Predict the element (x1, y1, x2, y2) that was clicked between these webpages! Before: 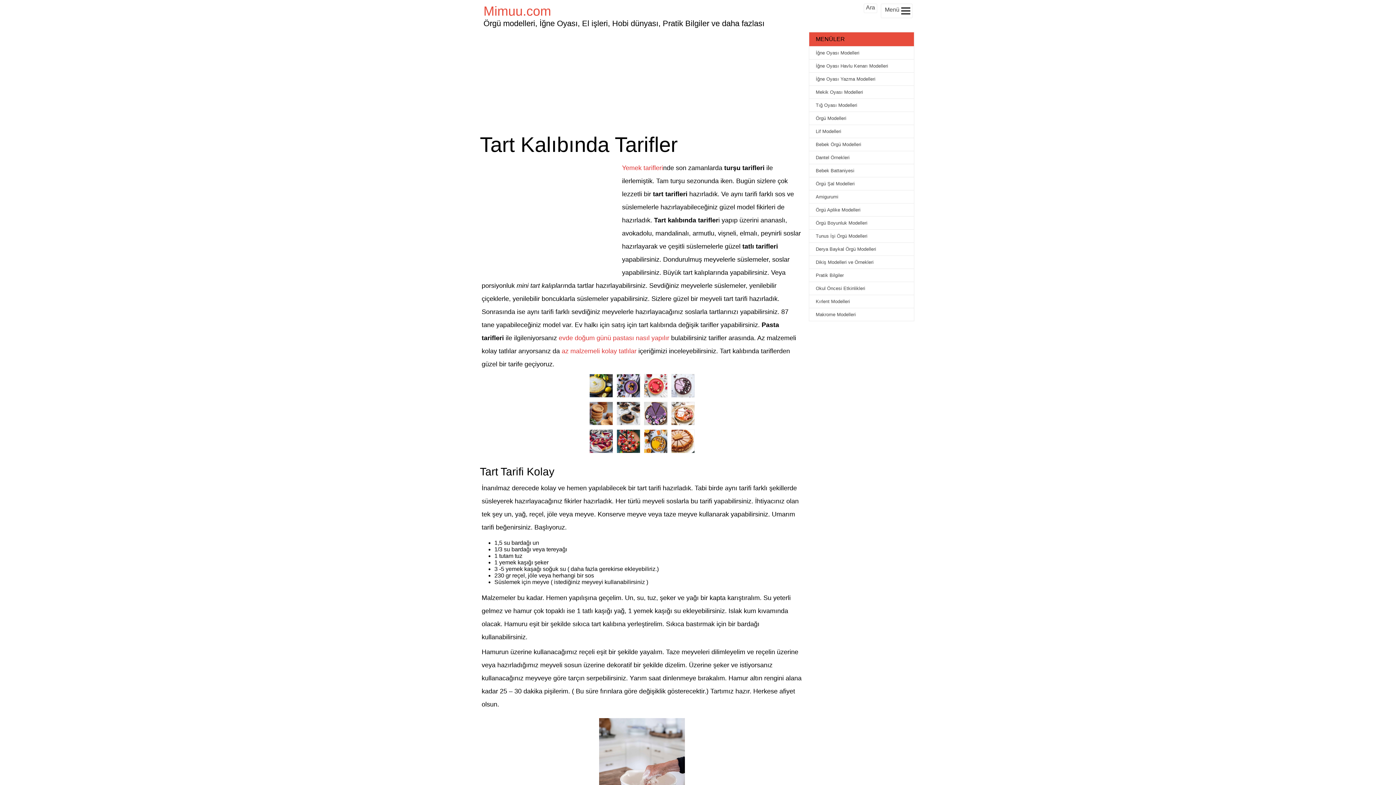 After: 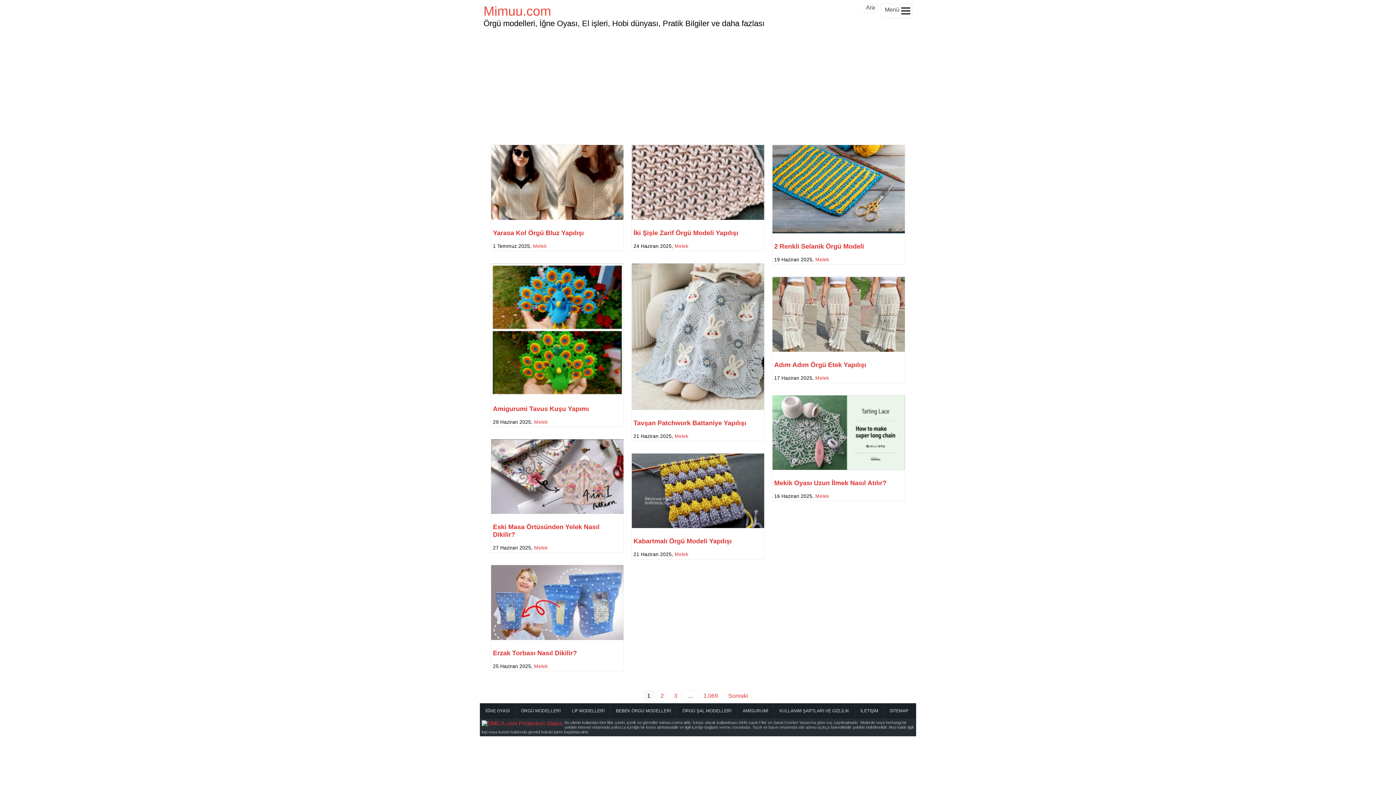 Action: bbox: (483, 3, 829, 18) label: Mimuu.com